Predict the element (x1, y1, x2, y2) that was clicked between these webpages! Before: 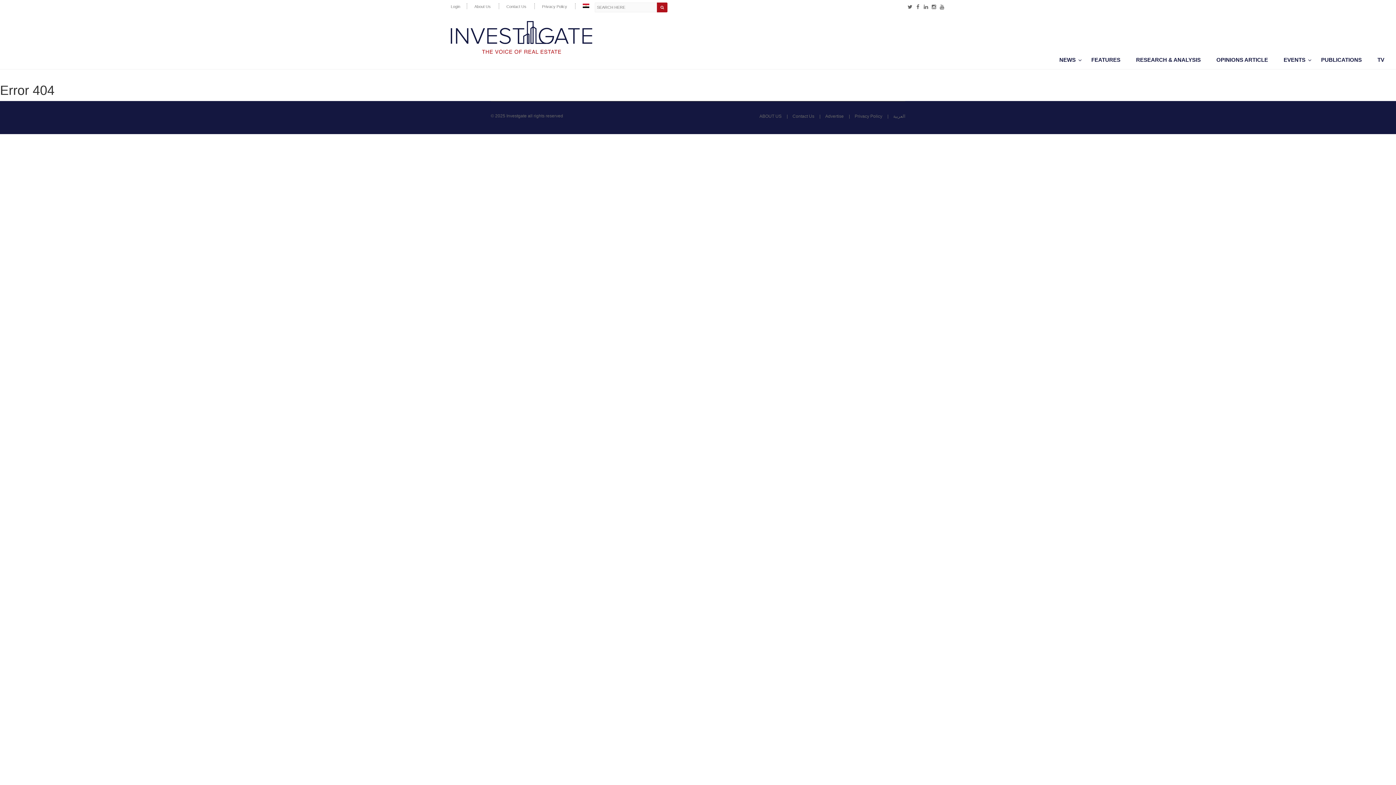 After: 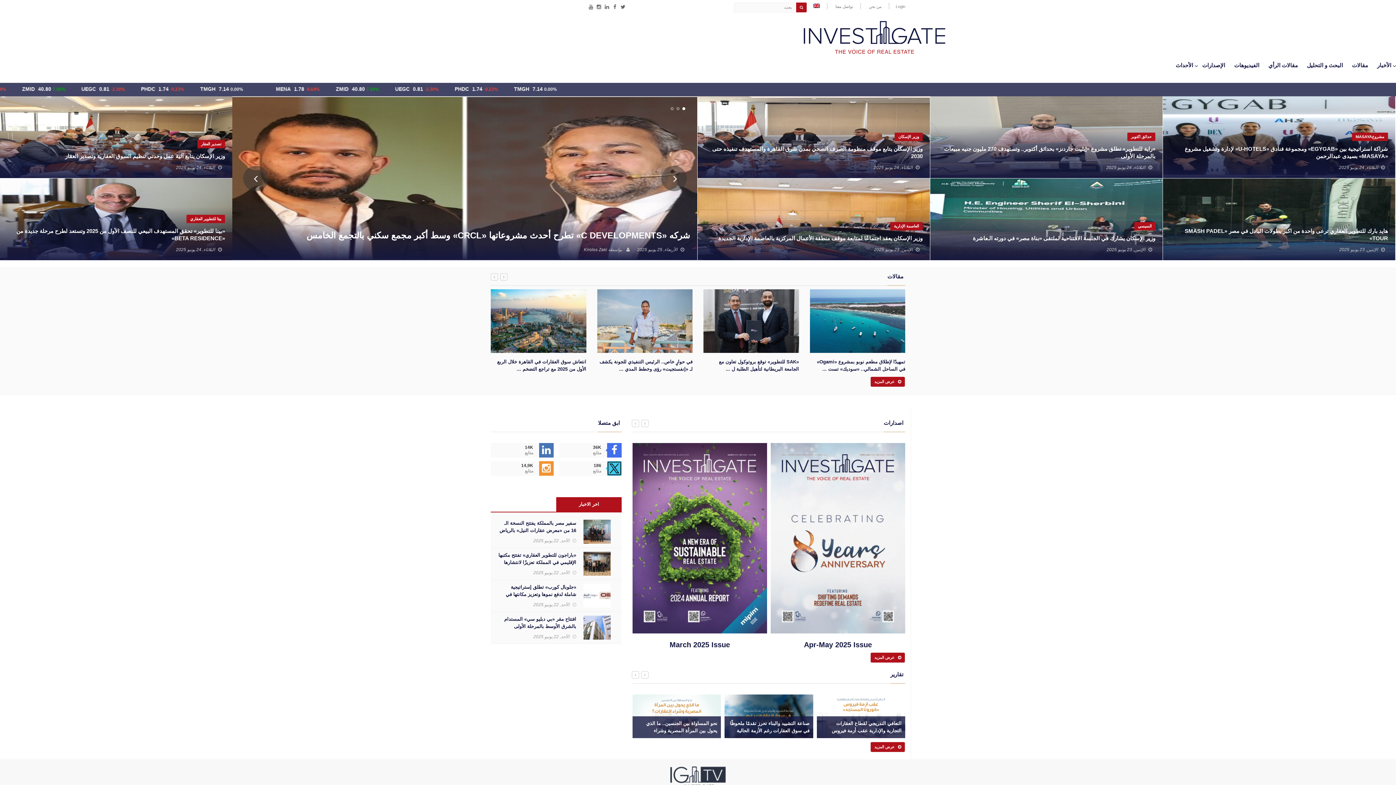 Action: bbox: (893, 113, 905, 119) label: العربية